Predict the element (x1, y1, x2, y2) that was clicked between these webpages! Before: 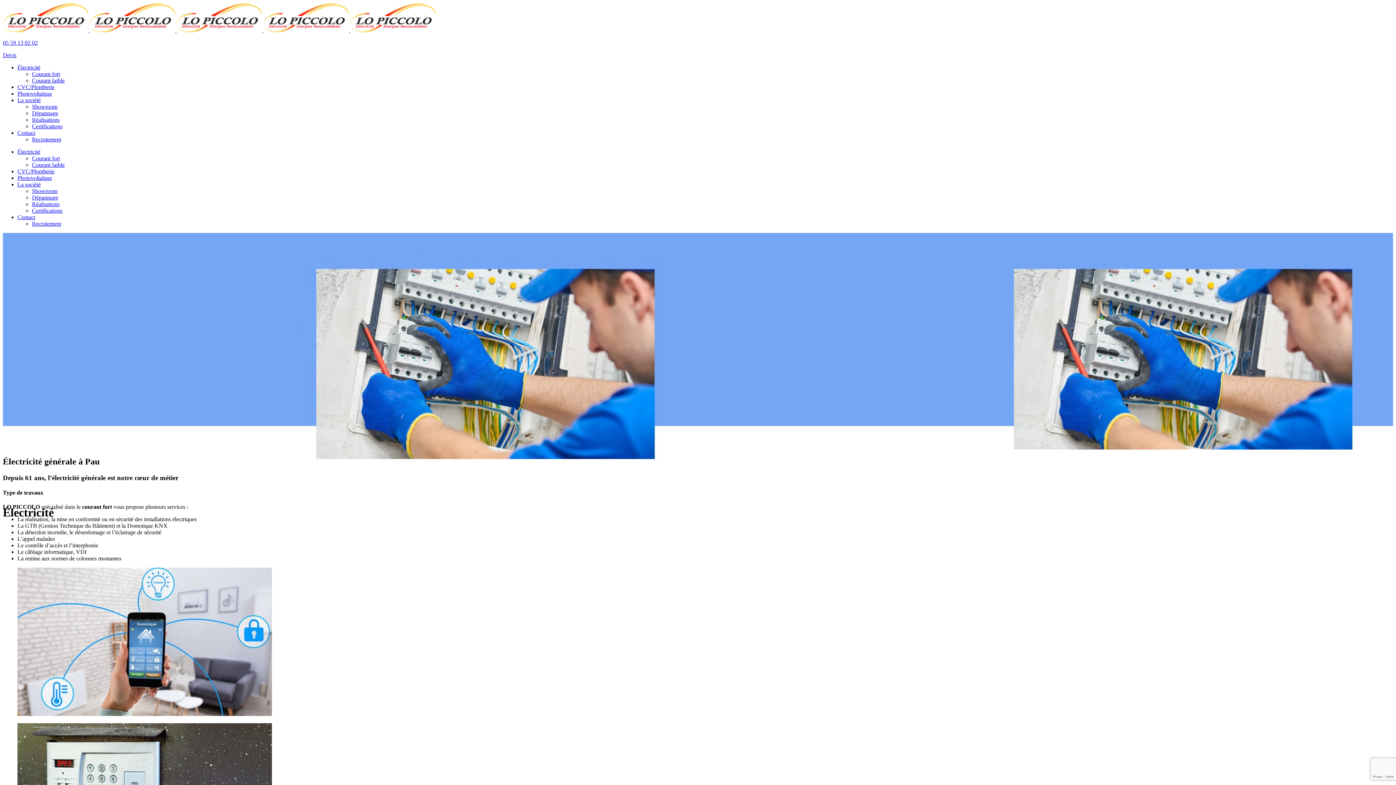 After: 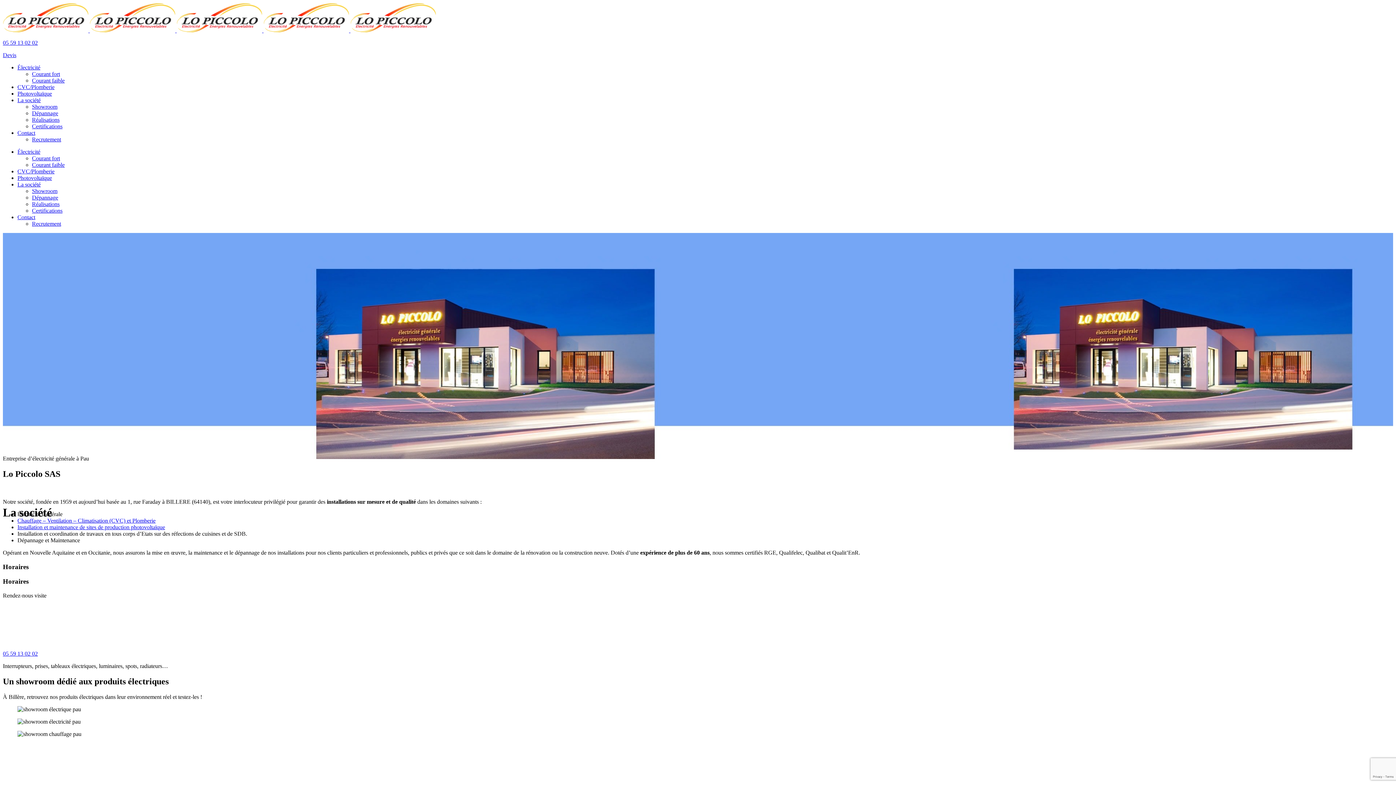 Action: bbox: (17, 181, 40, 187) label: La société